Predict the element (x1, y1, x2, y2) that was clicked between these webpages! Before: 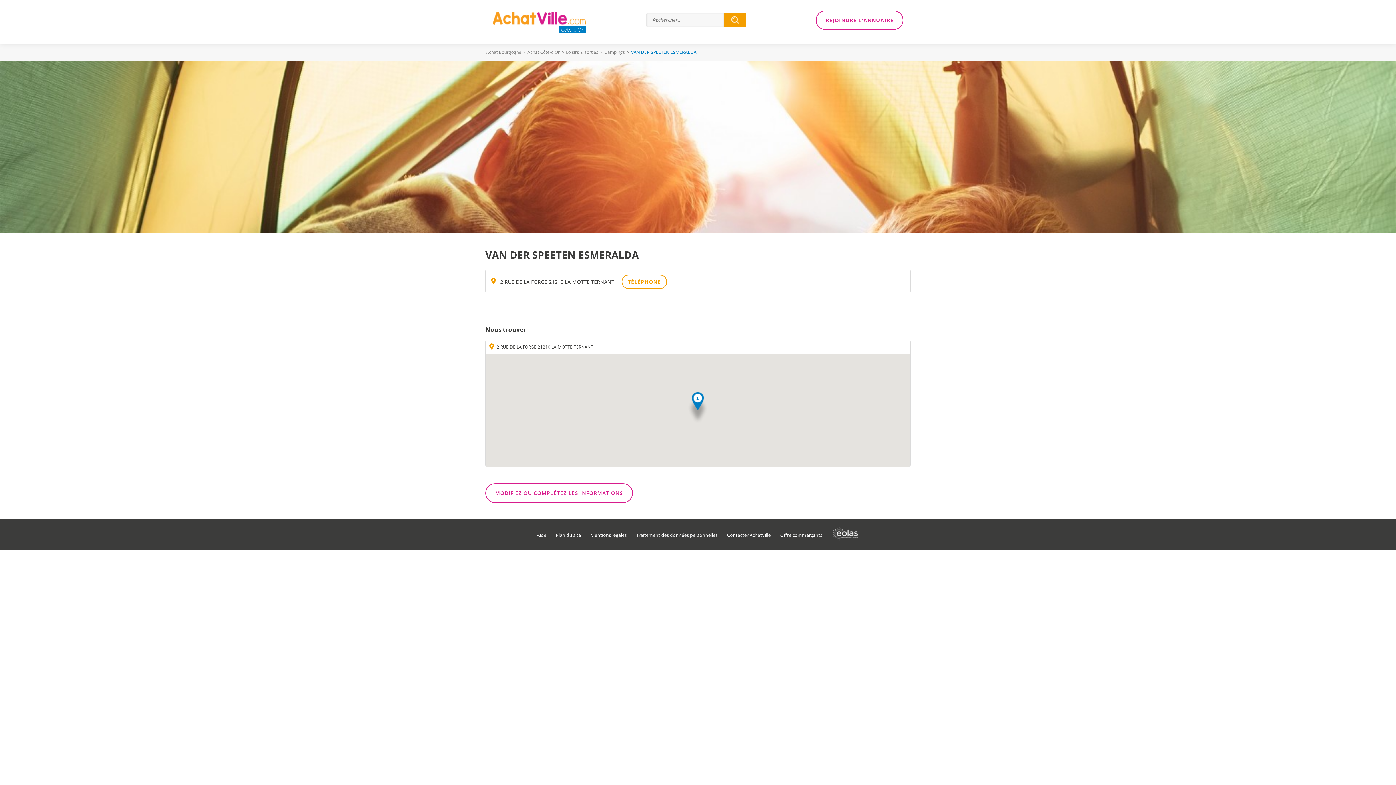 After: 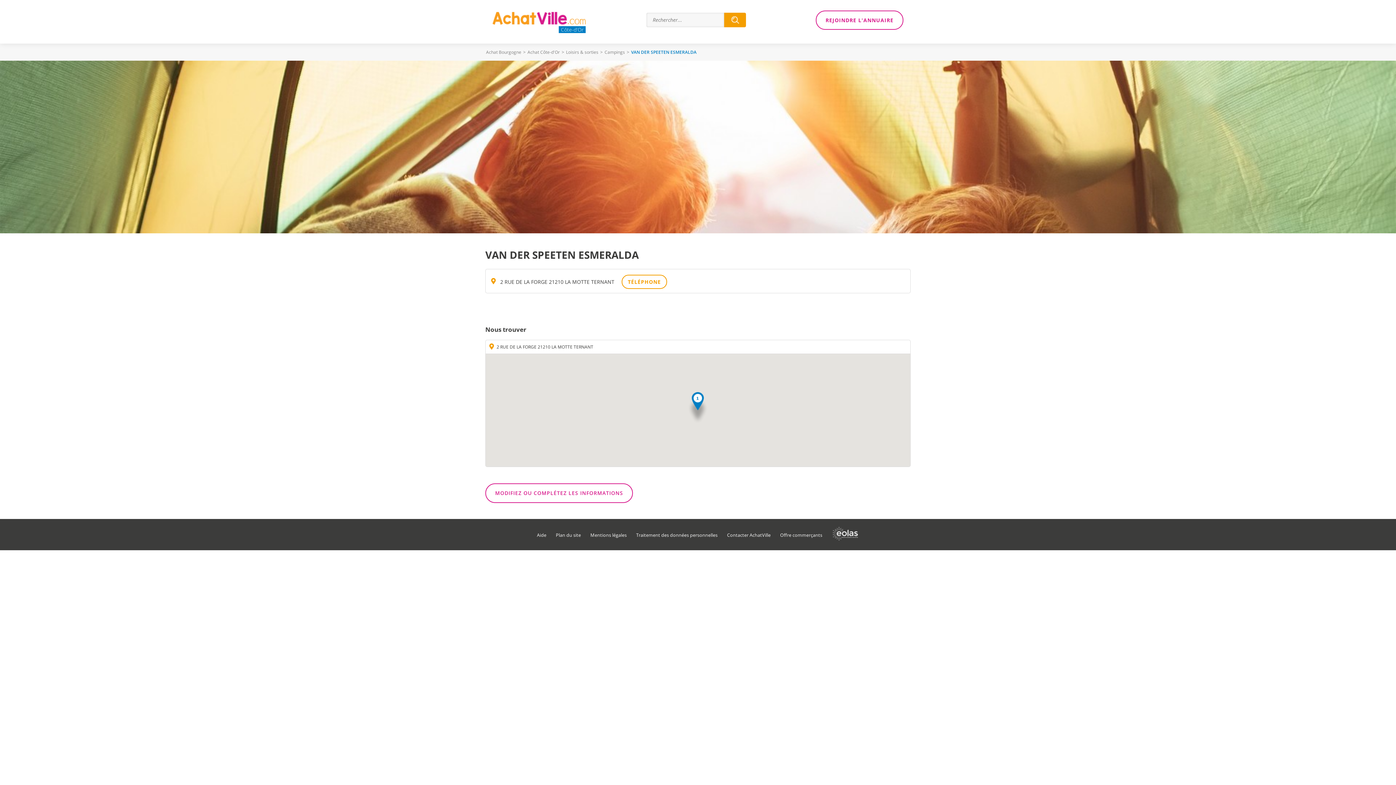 Action: label: VAN DER SPEETEN ESMERALDA bbox: (485, 244, 638, 265)